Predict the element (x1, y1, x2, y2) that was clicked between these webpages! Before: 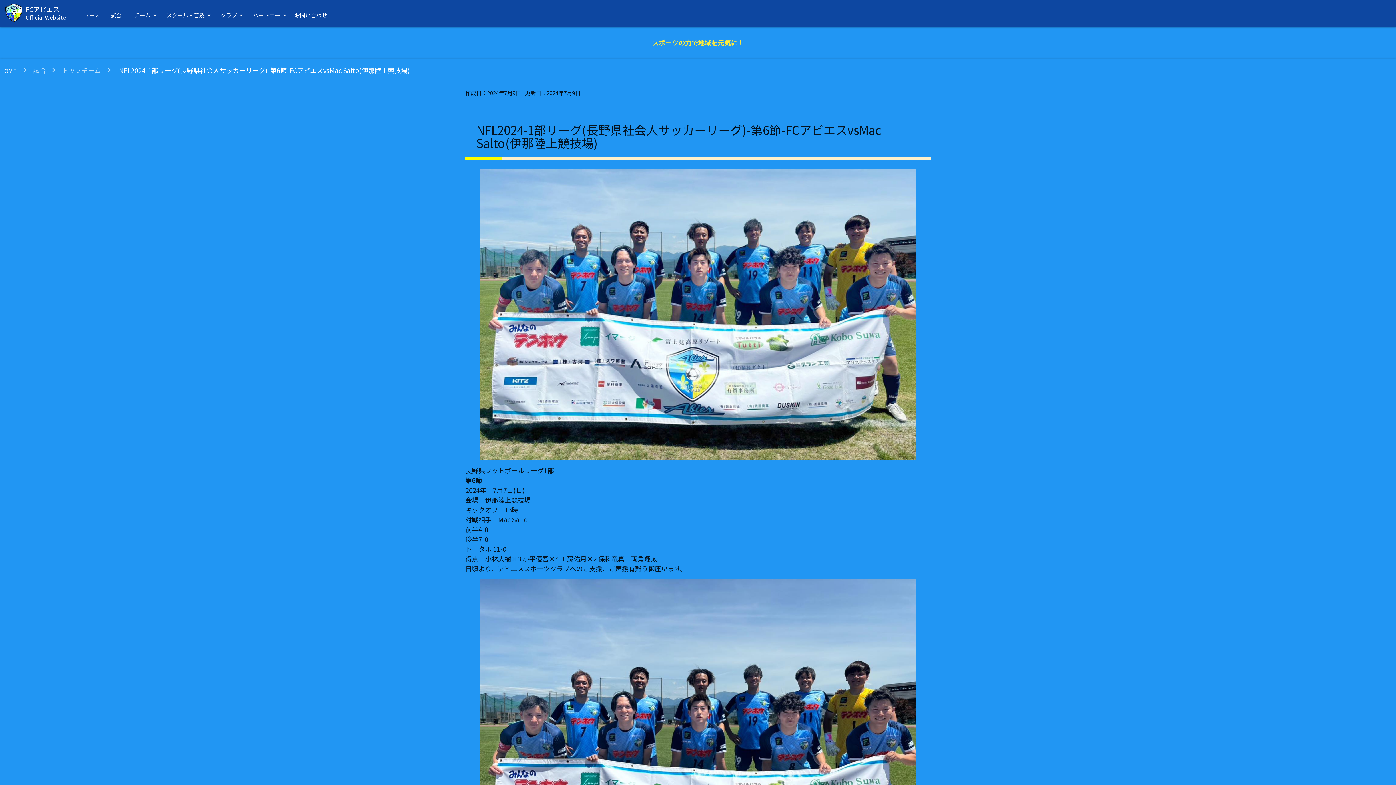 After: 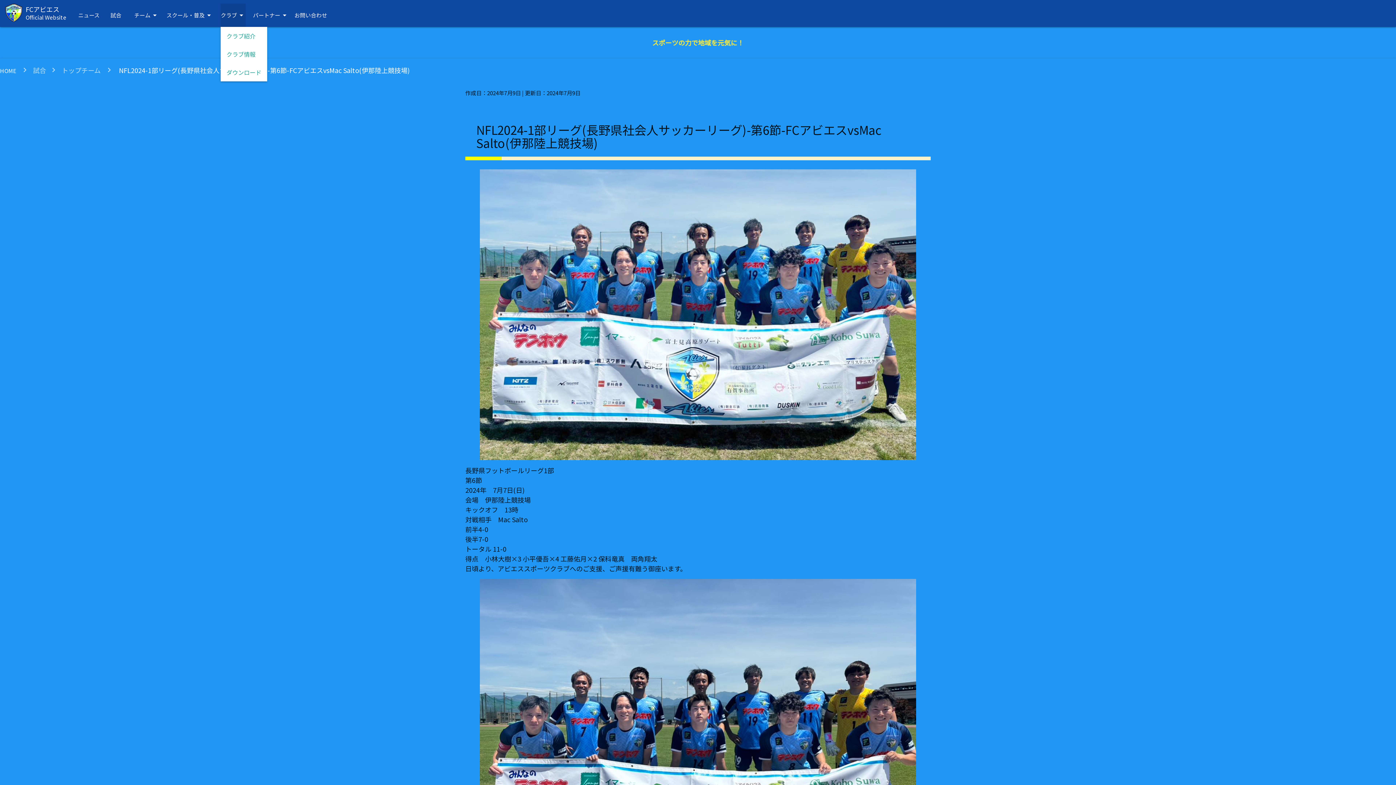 Action: label: クラブ
arrow_drop_down bbox: (220, 3, 245, 26)